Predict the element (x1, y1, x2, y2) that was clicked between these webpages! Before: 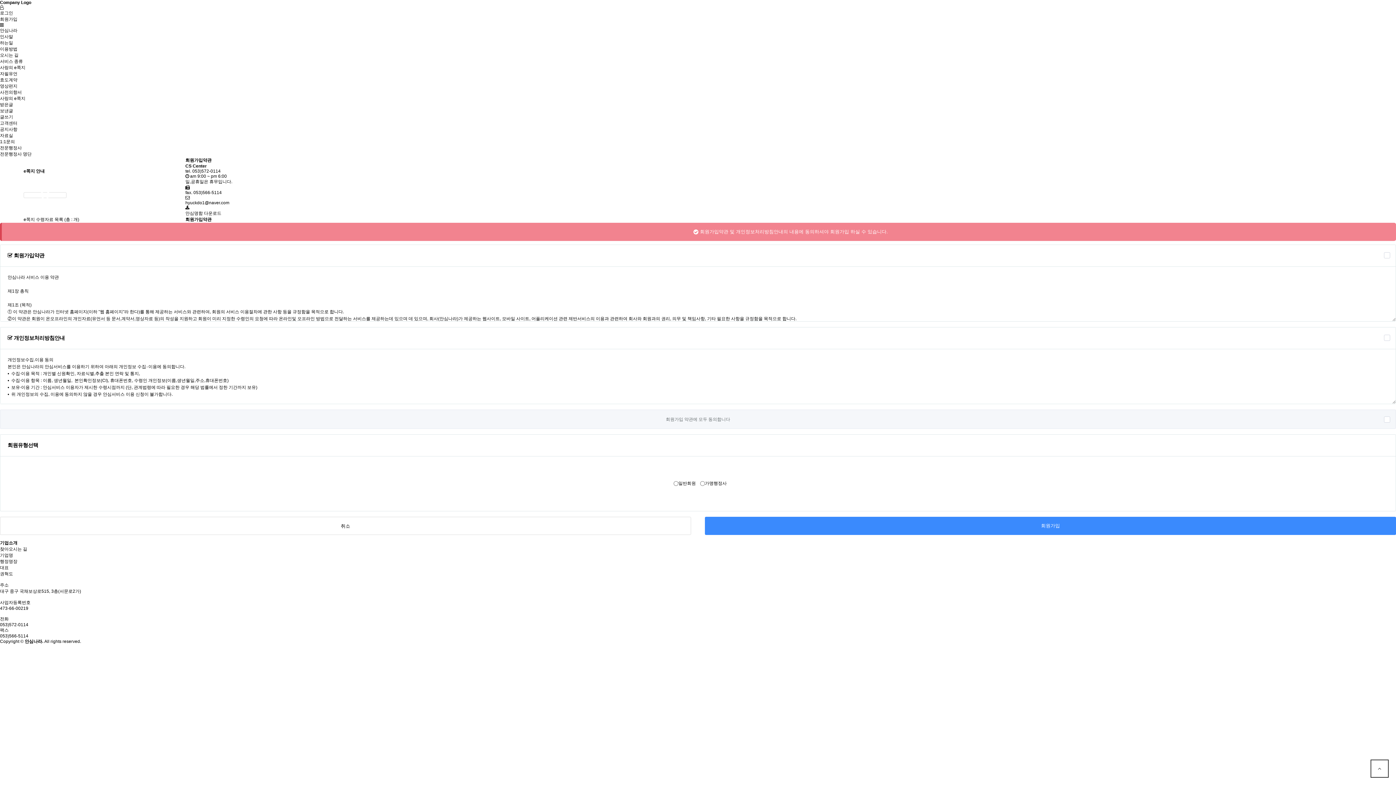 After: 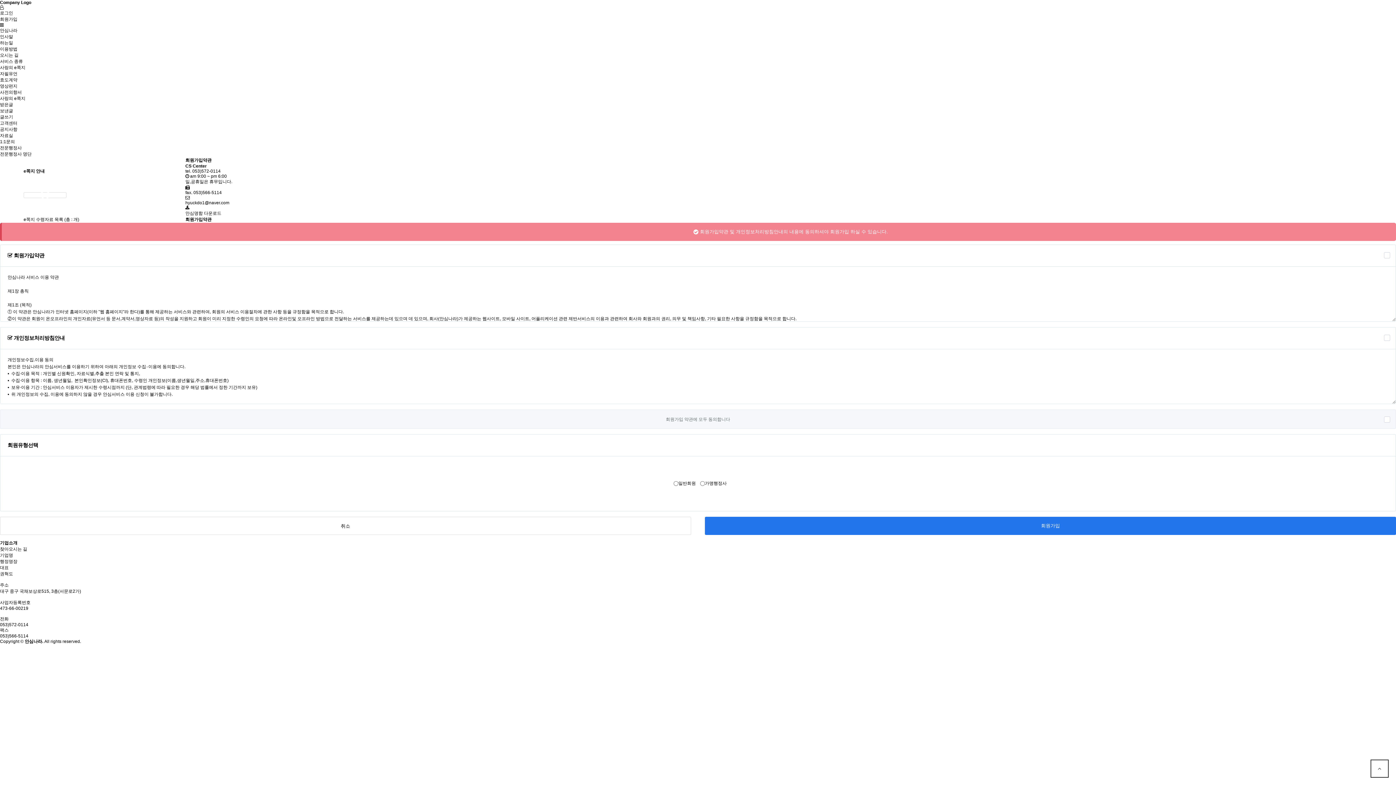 Action: label: 회원가입 bbox: (705, 517, 1396, 535)